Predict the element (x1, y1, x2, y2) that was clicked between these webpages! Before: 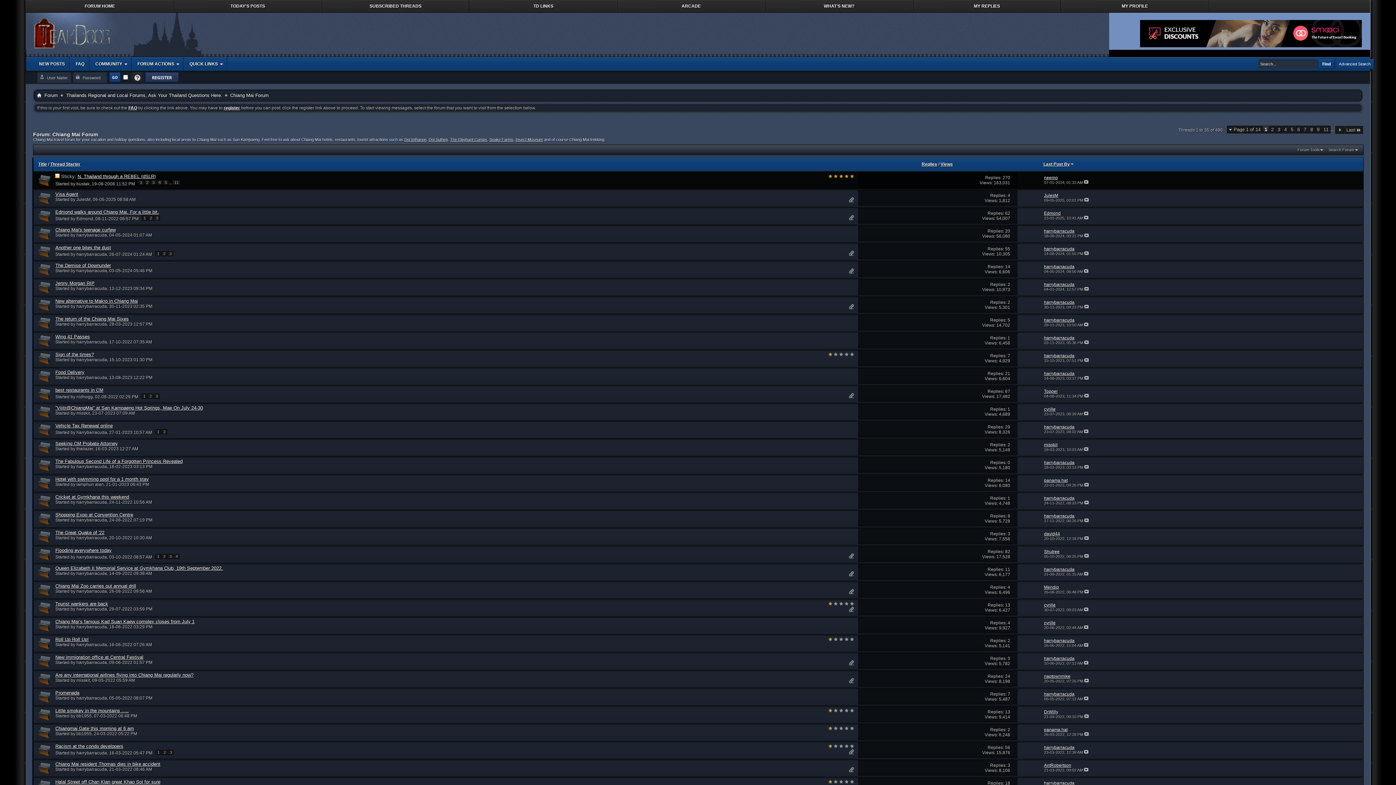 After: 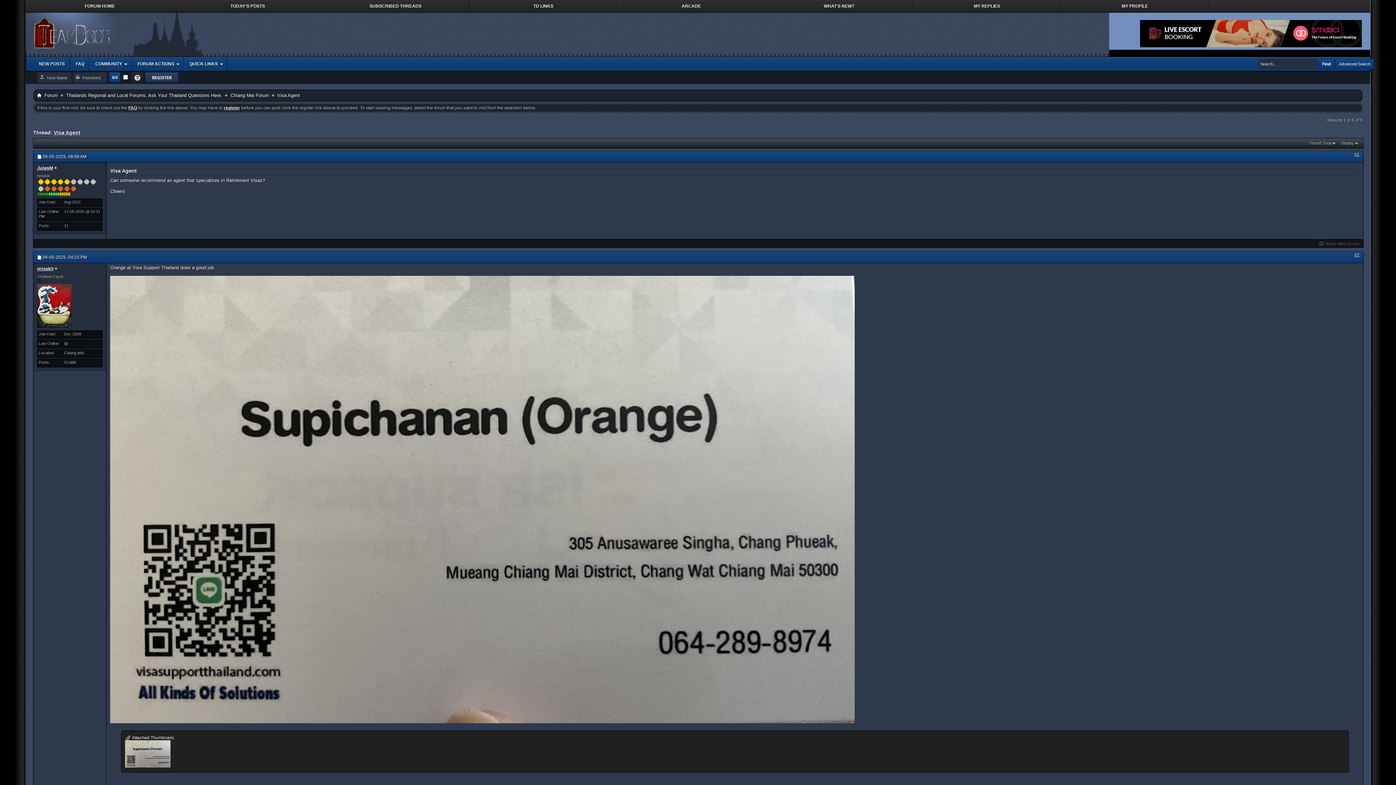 Action: label: Visa Agent bbox: (55, 191, 78, 197)